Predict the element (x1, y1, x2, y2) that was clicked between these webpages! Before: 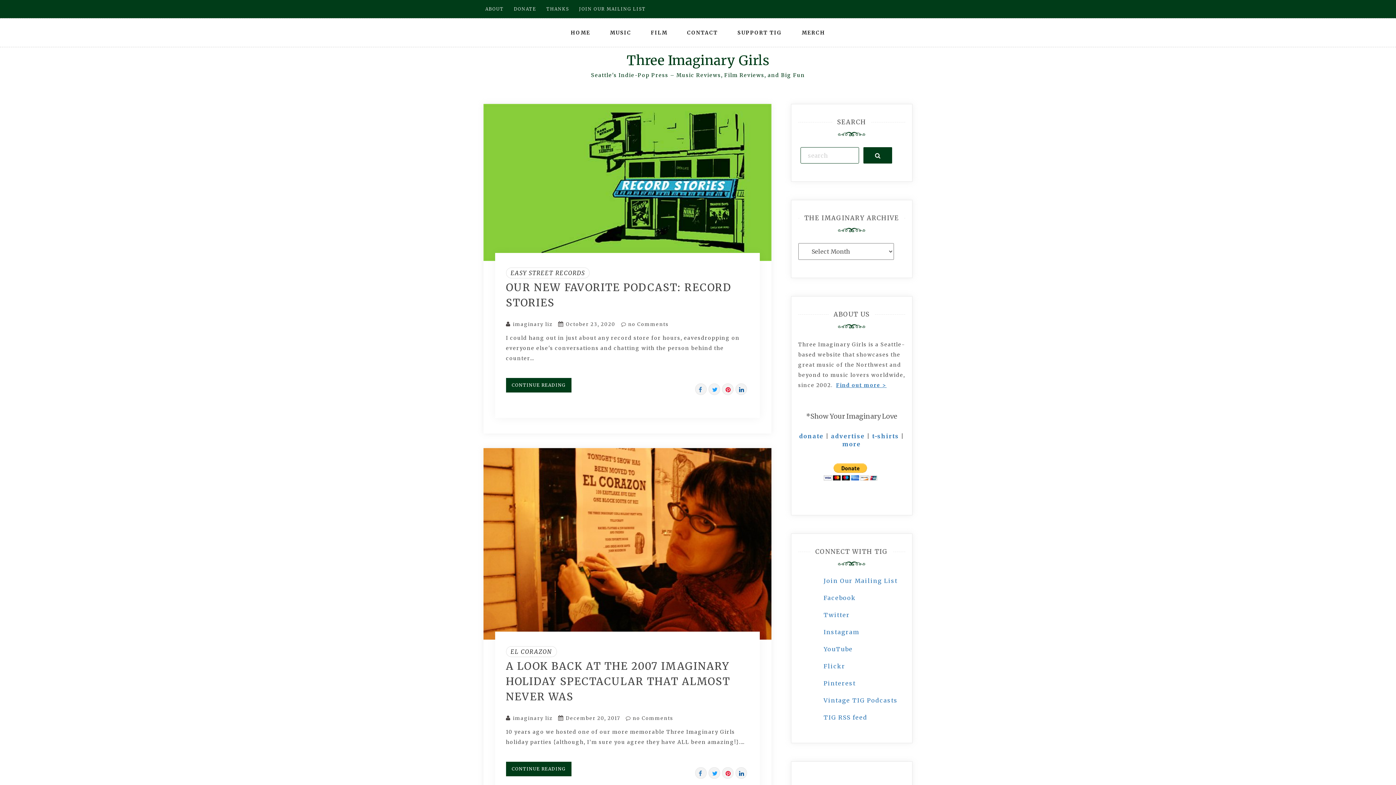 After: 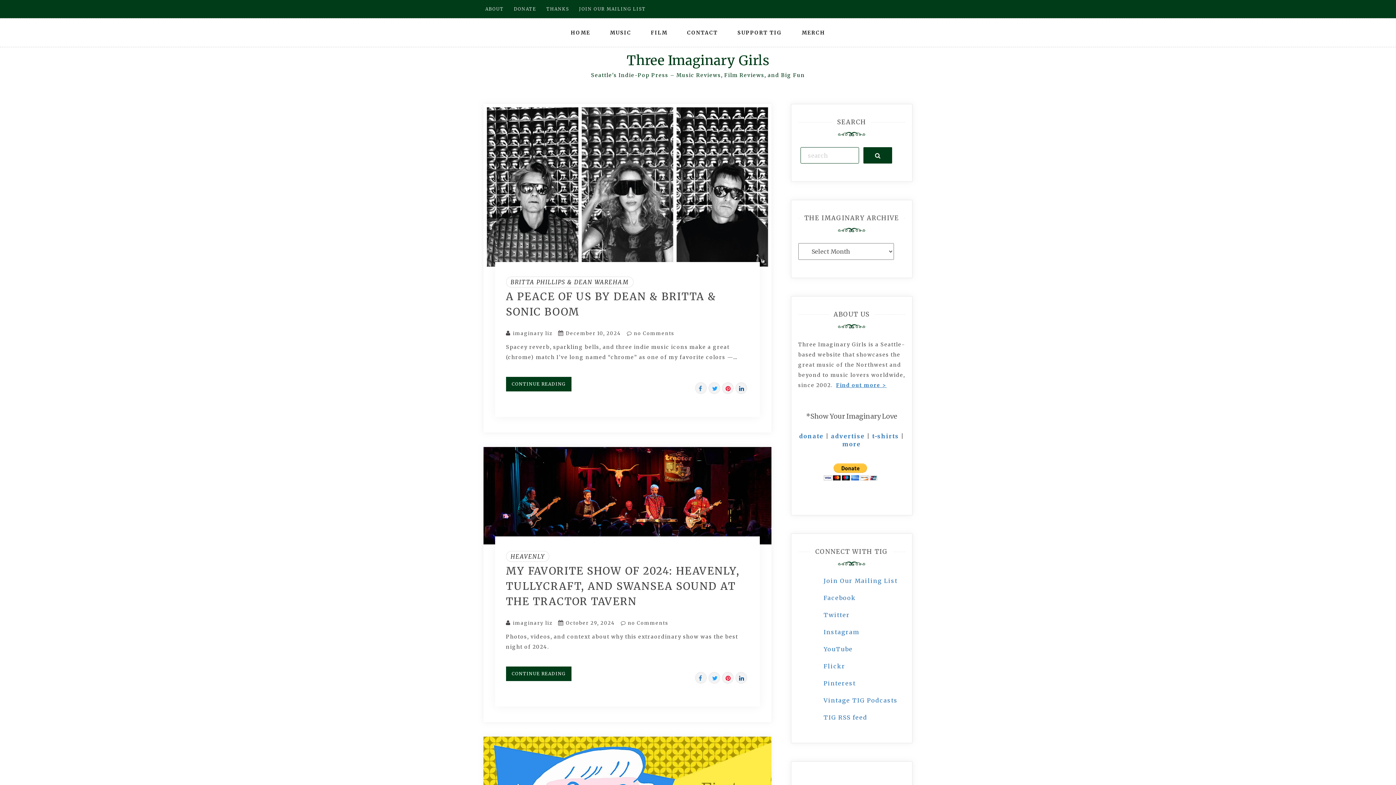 Action: label: imaginary liz bbox: (513, 715, 552, 721)